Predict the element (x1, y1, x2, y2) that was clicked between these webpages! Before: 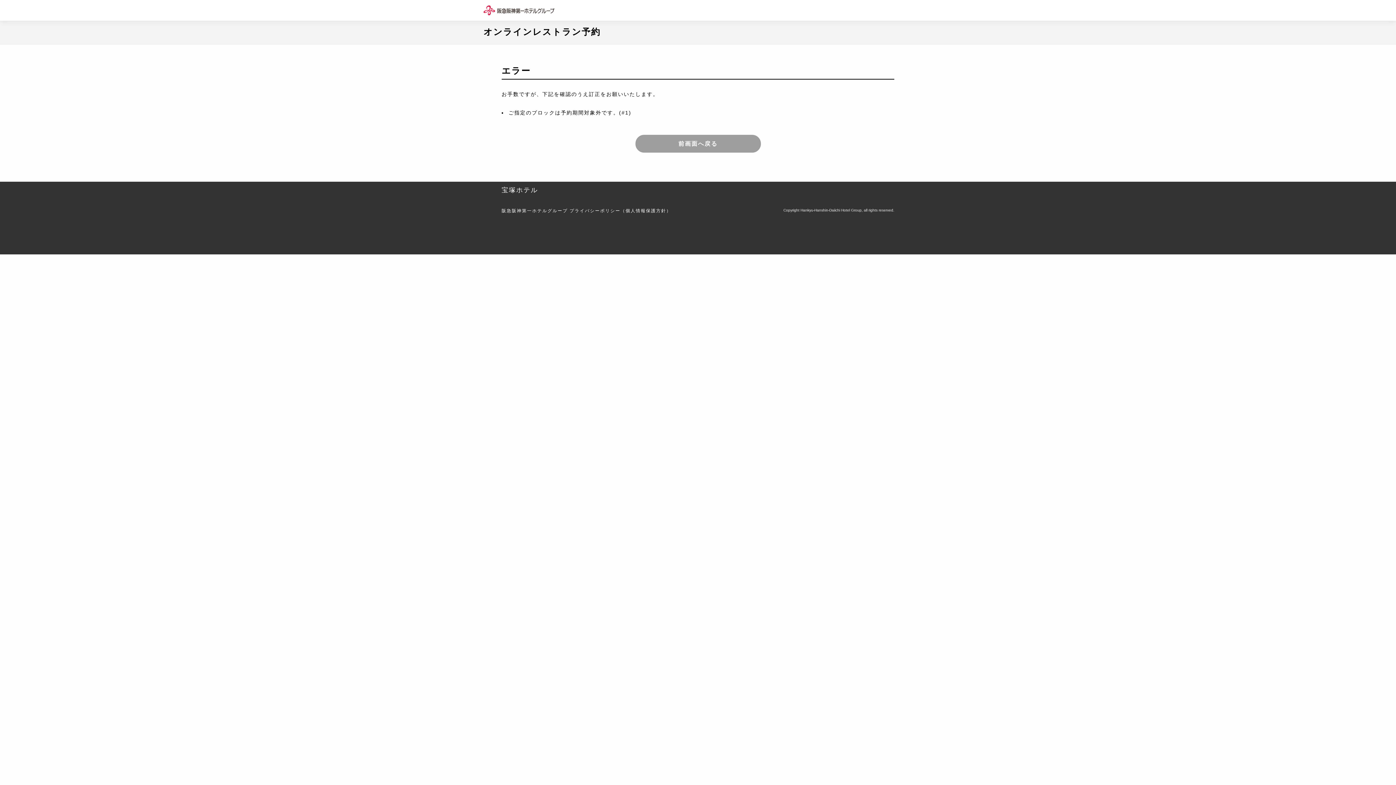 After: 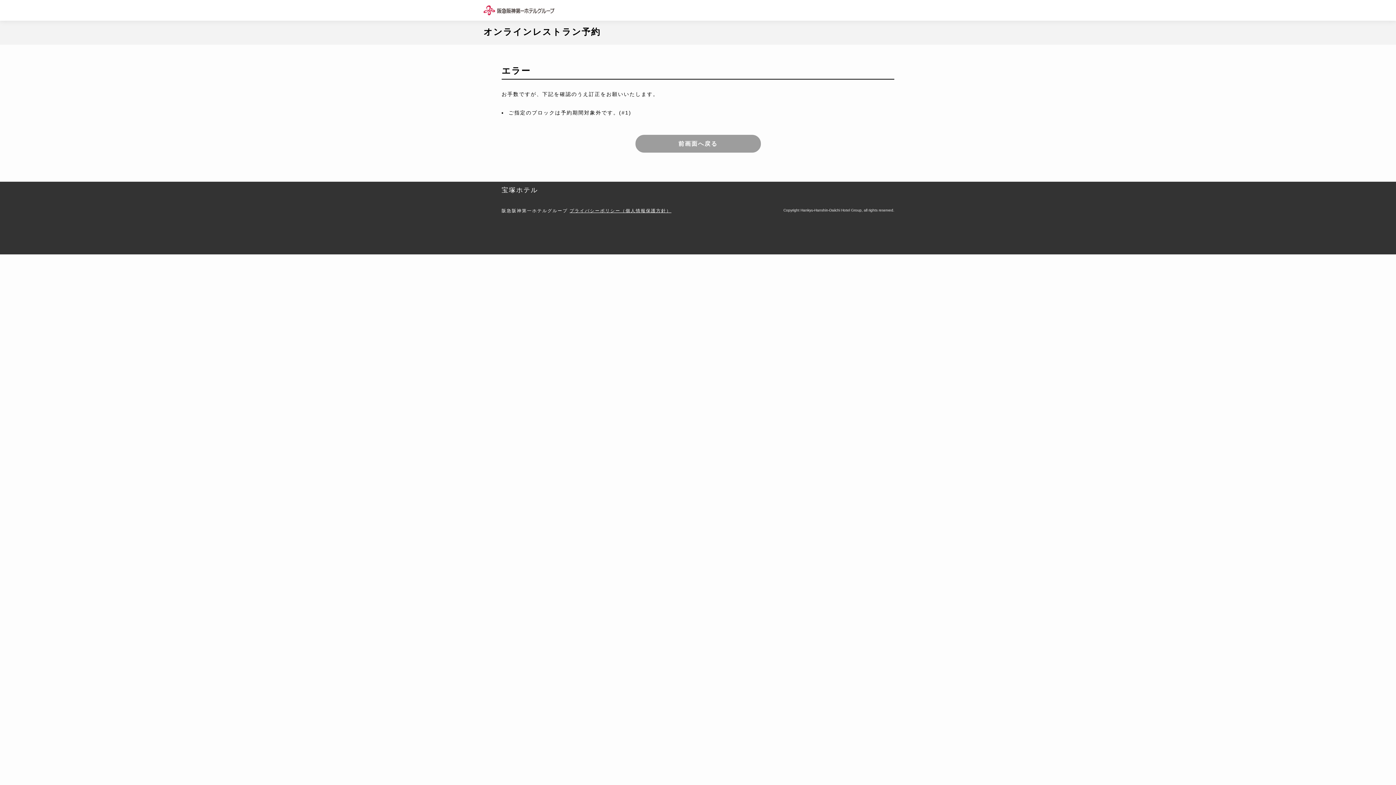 Action: label: プライバシーポリシー（個人情報保護方針） bbox: (569, 208, 671, 213)